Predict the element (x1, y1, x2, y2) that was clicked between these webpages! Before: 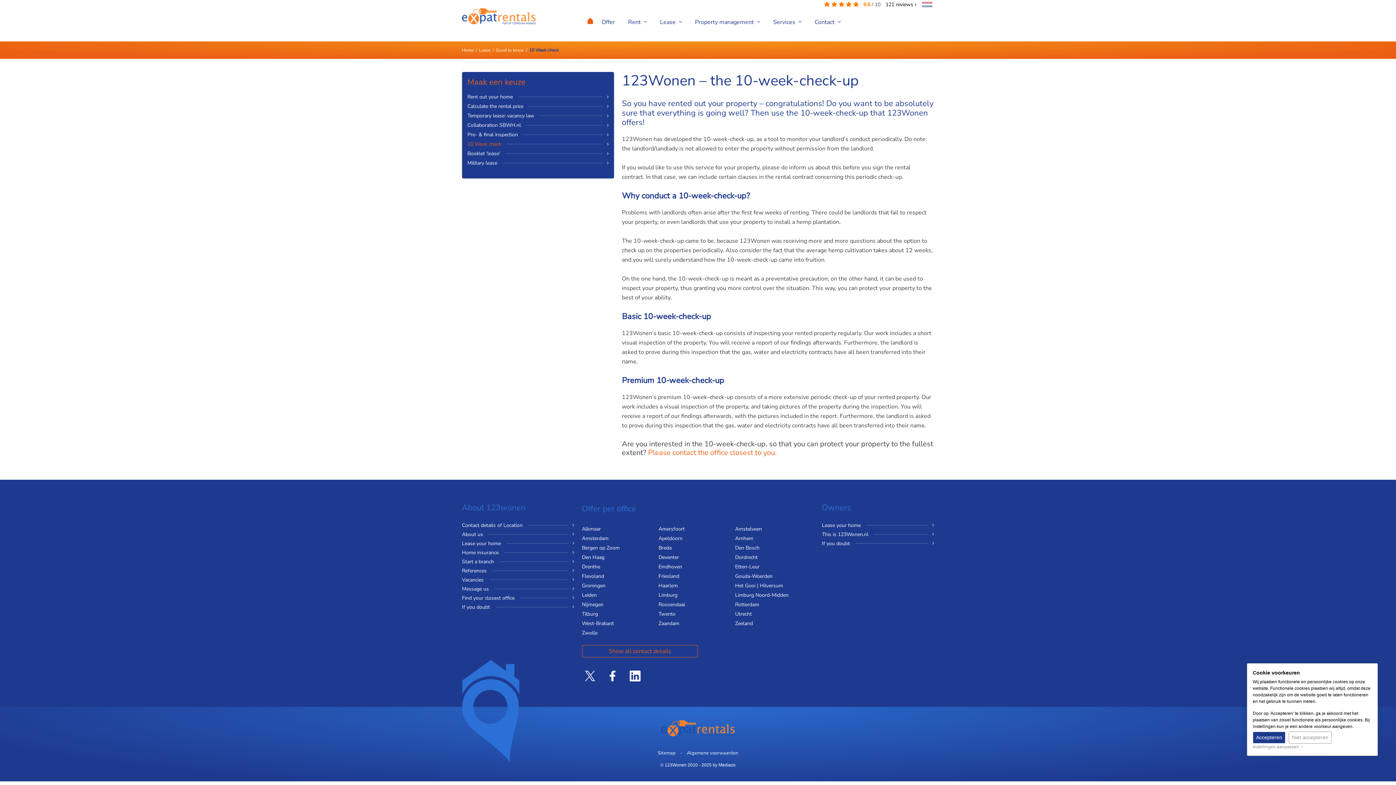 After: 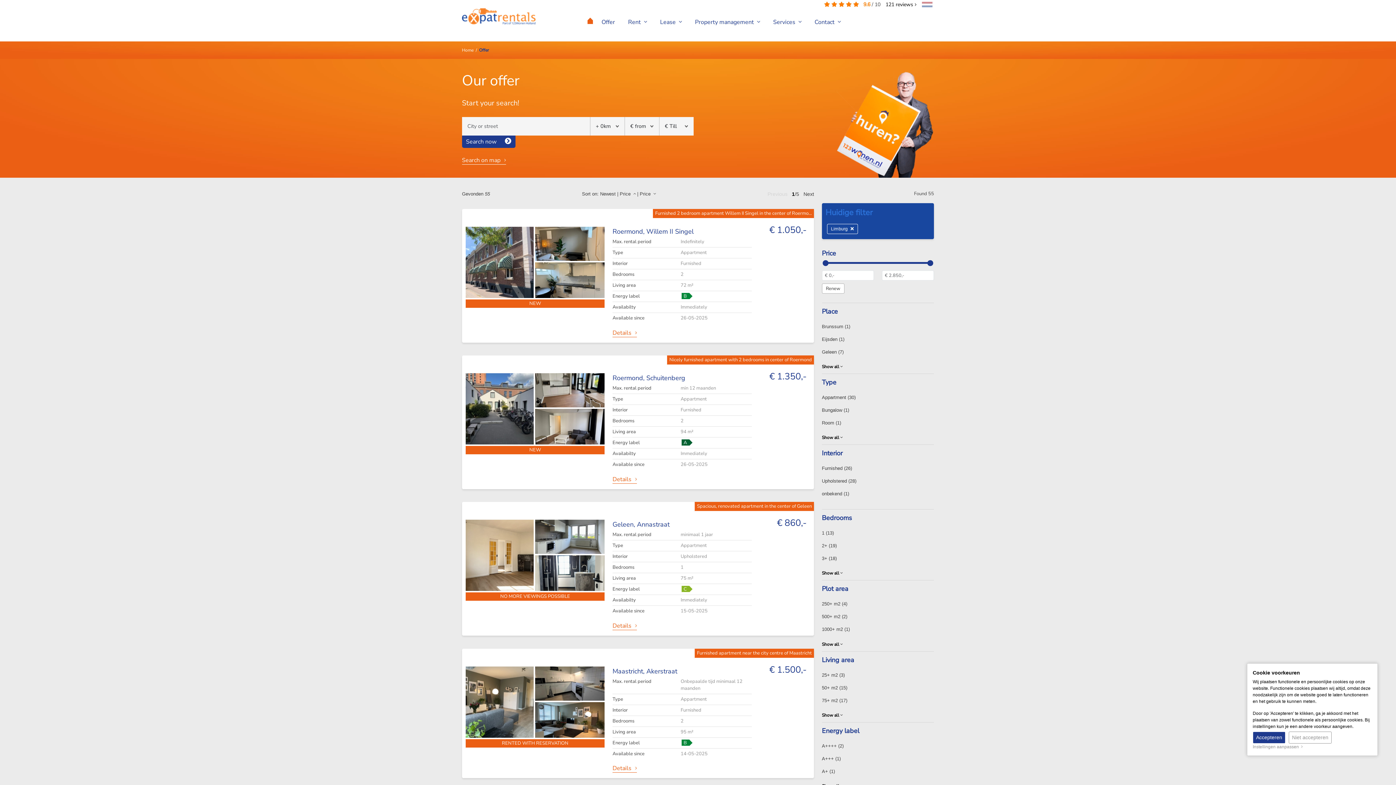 Action: bbox: (658, 592, 683, 598) label: Limburg